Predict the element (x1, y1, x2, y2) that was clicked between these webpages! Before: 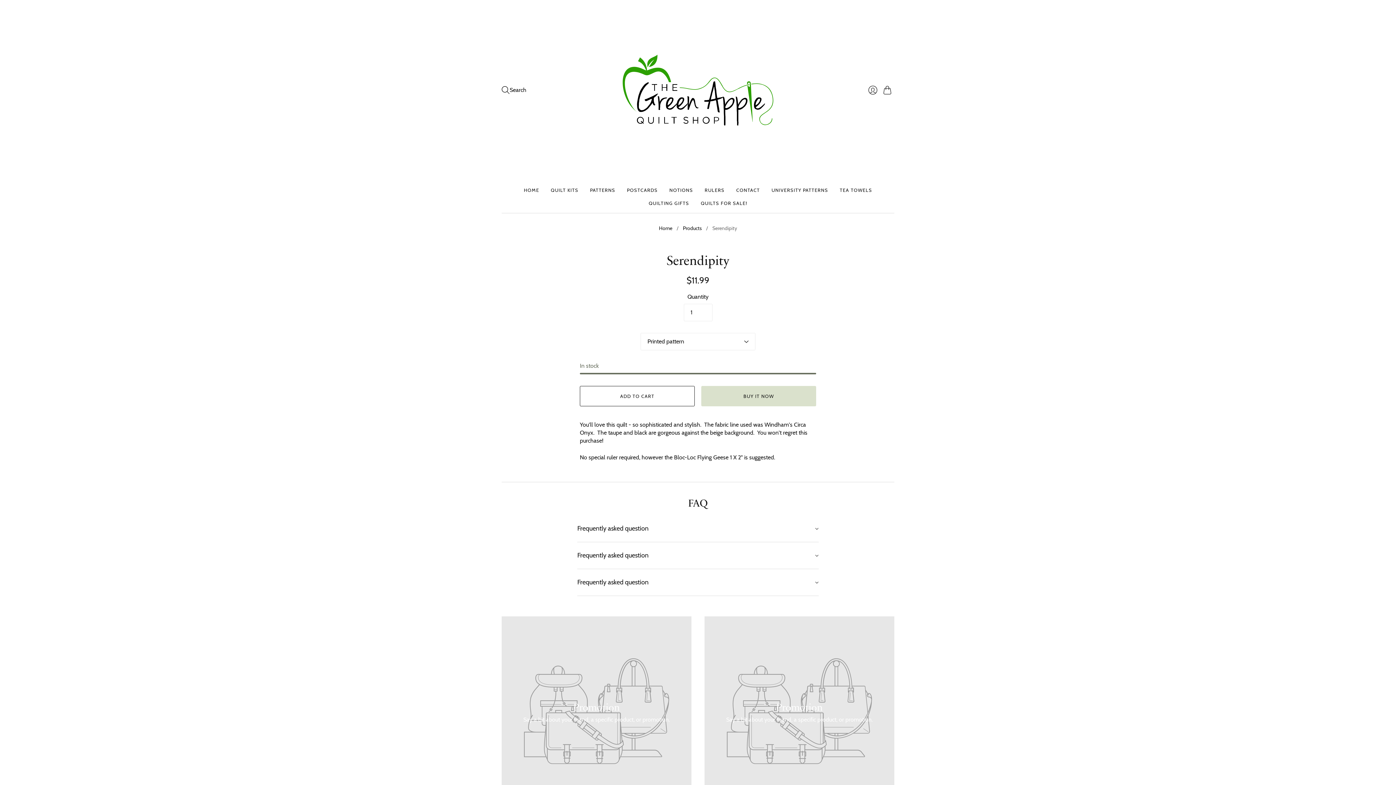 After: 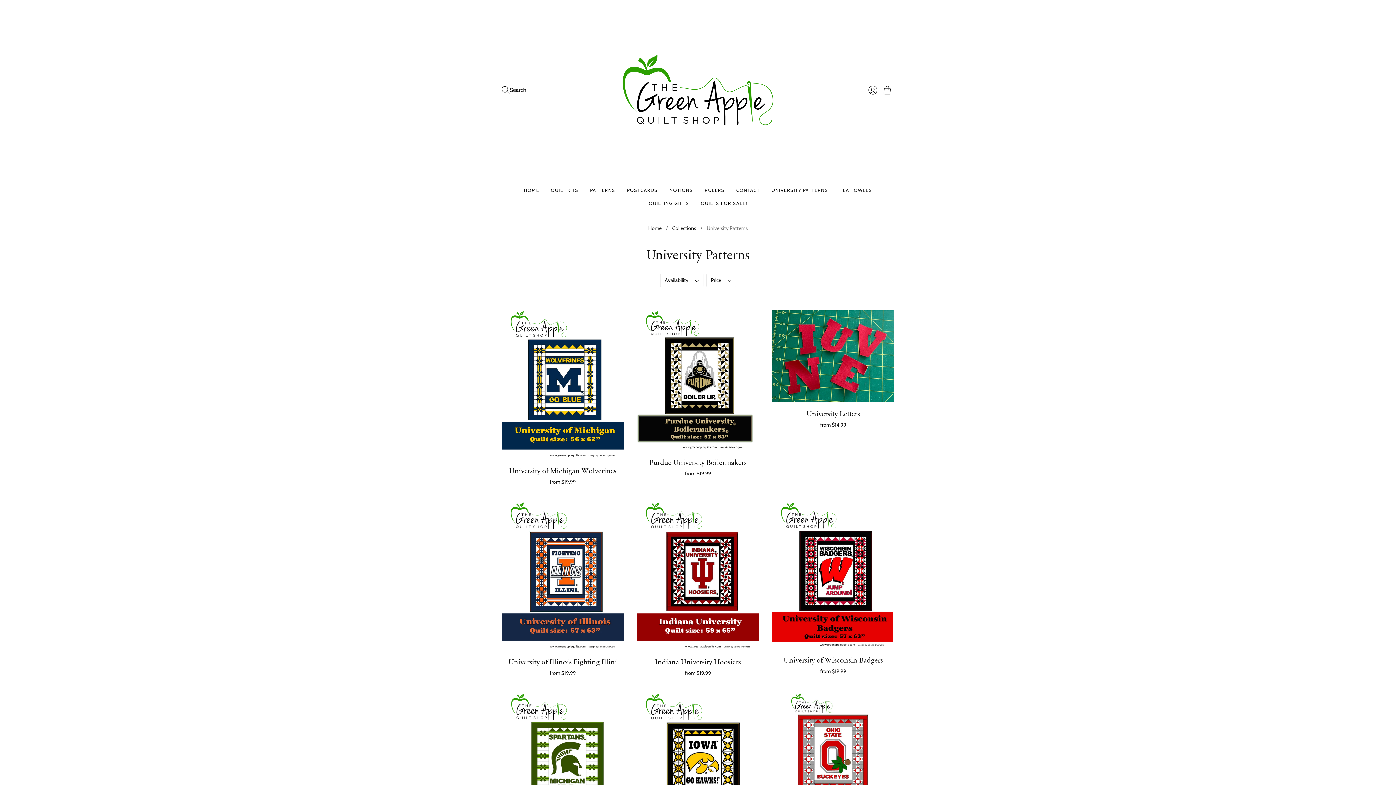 Action: label: UNIVERSITY PATTERNS bbox: (771, 183, 828, 196)